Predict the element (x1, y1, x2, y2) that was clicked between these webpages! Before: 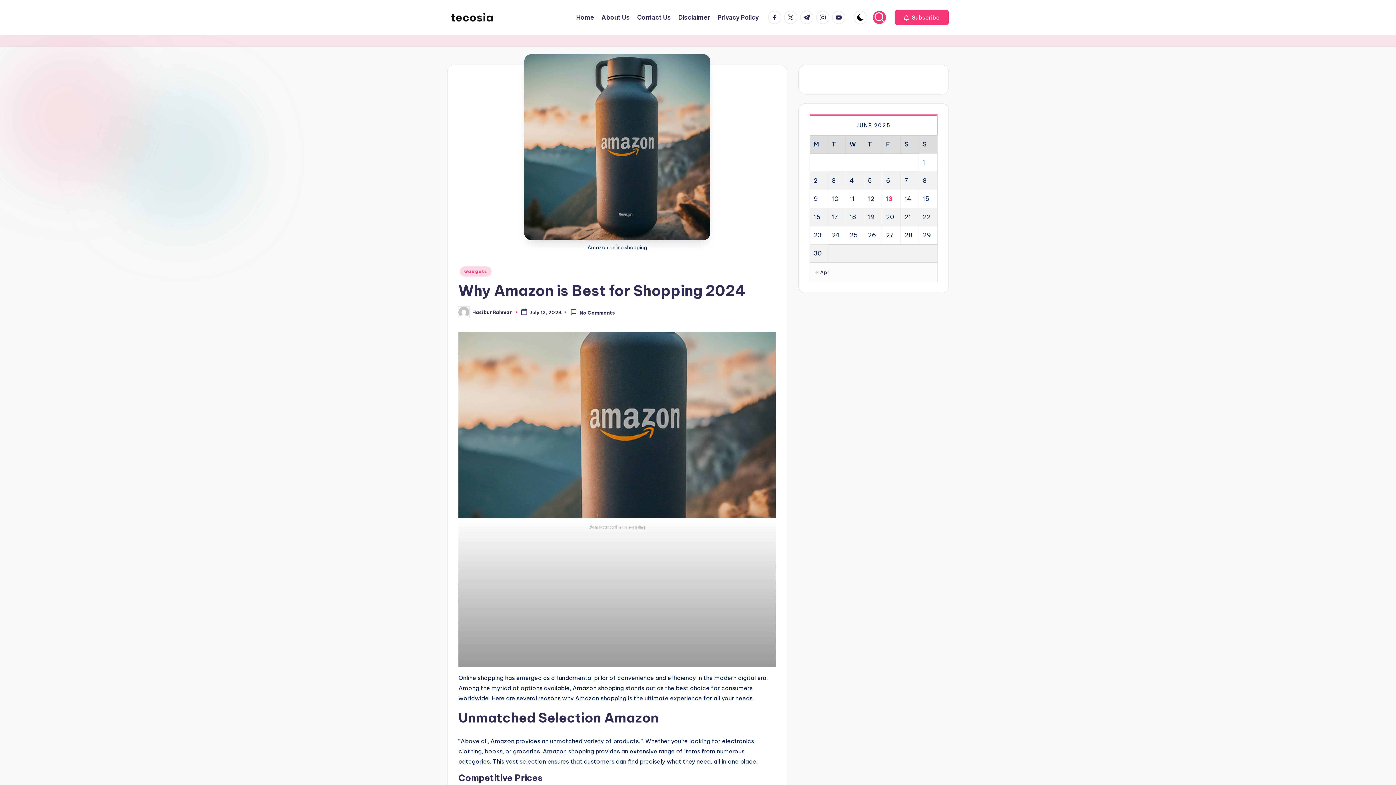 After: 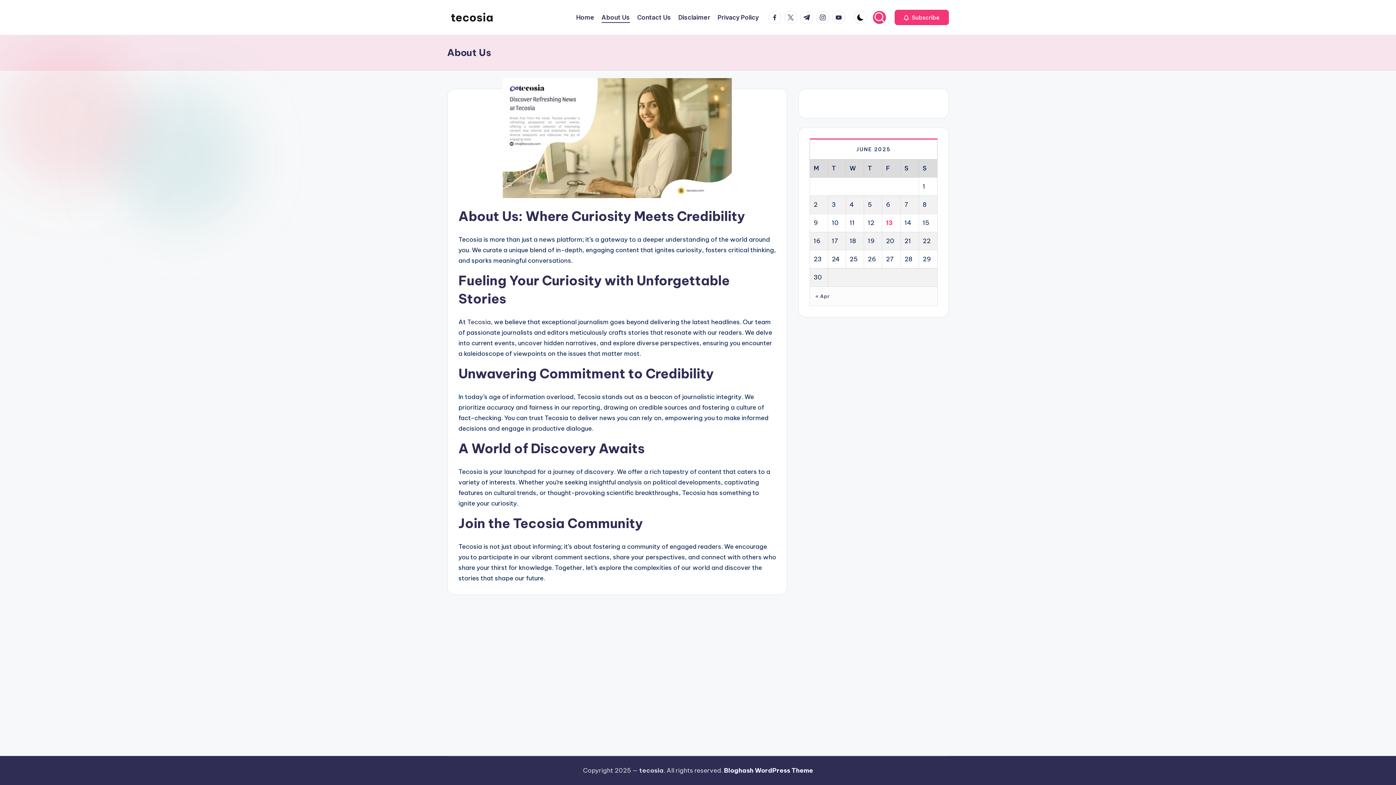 Action: bbox: (601, 12, 630, 22) label: About Us